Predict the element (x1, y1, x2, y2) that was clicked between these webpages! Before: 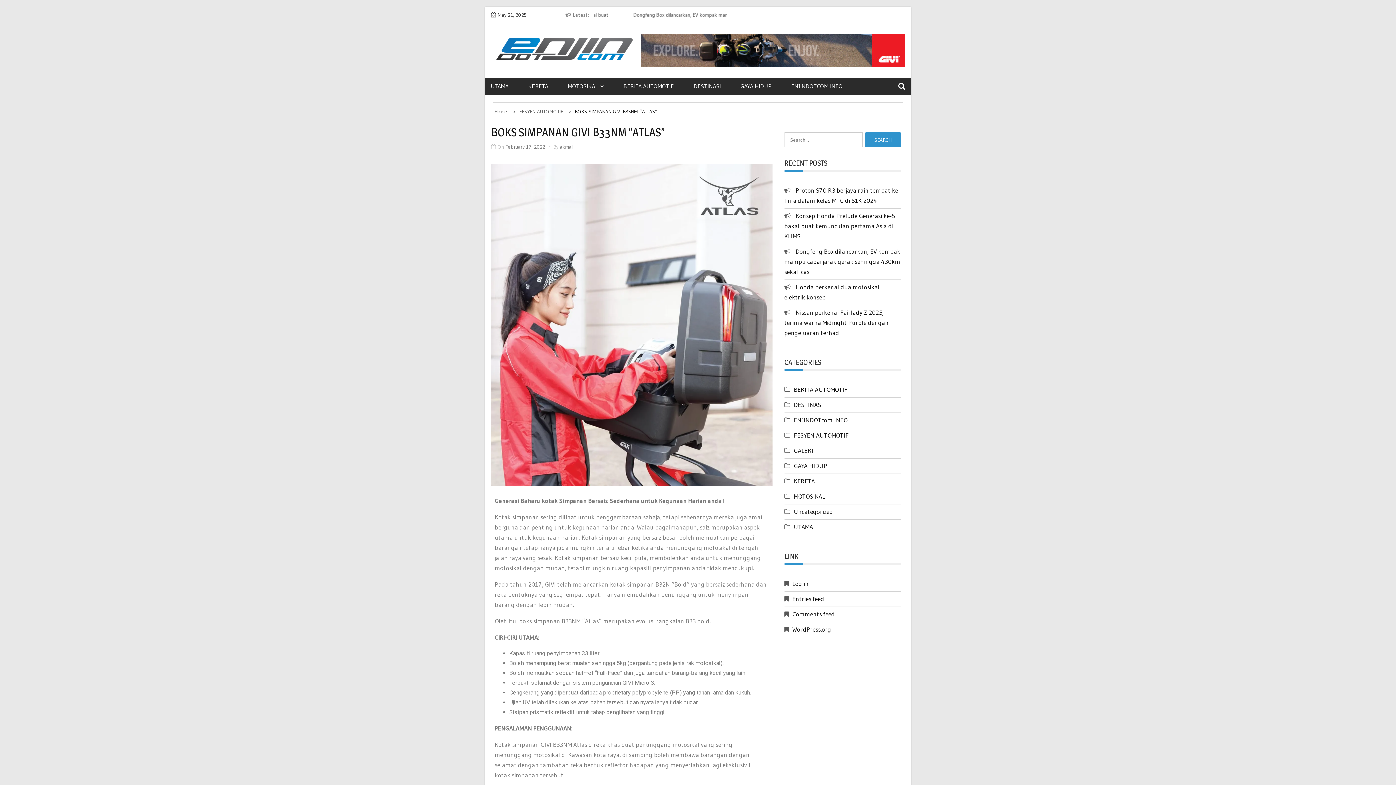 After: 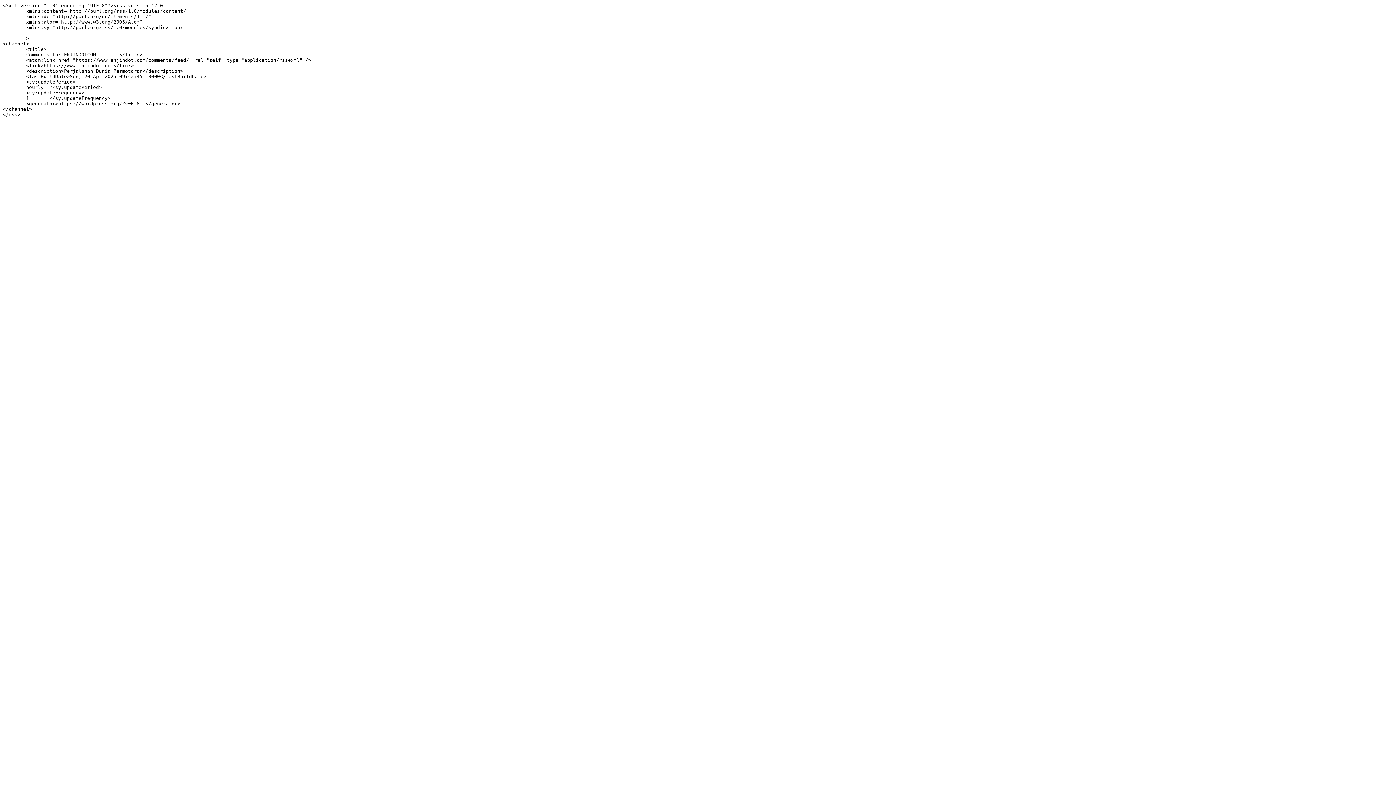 Action: label: Comments feed bbox: (792, 610, 835, 618)